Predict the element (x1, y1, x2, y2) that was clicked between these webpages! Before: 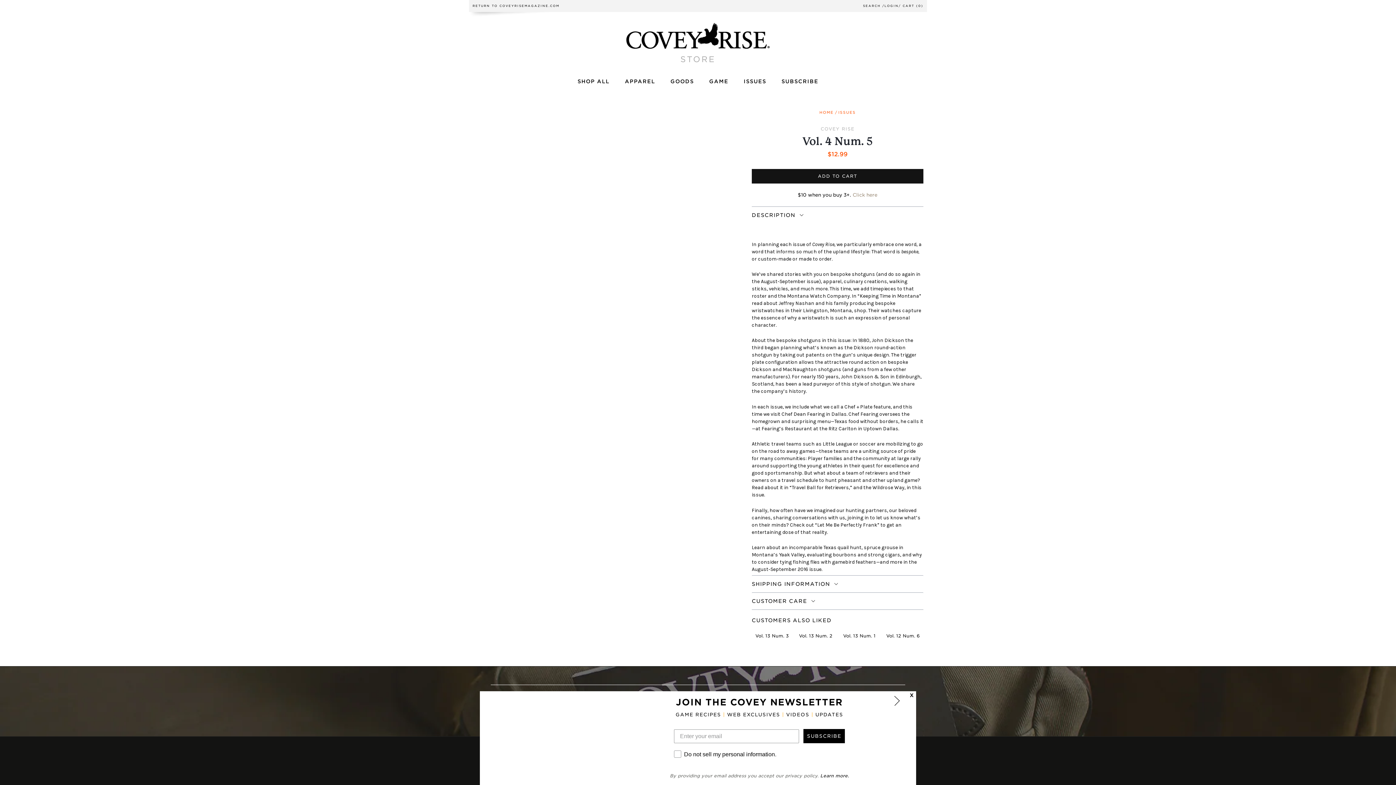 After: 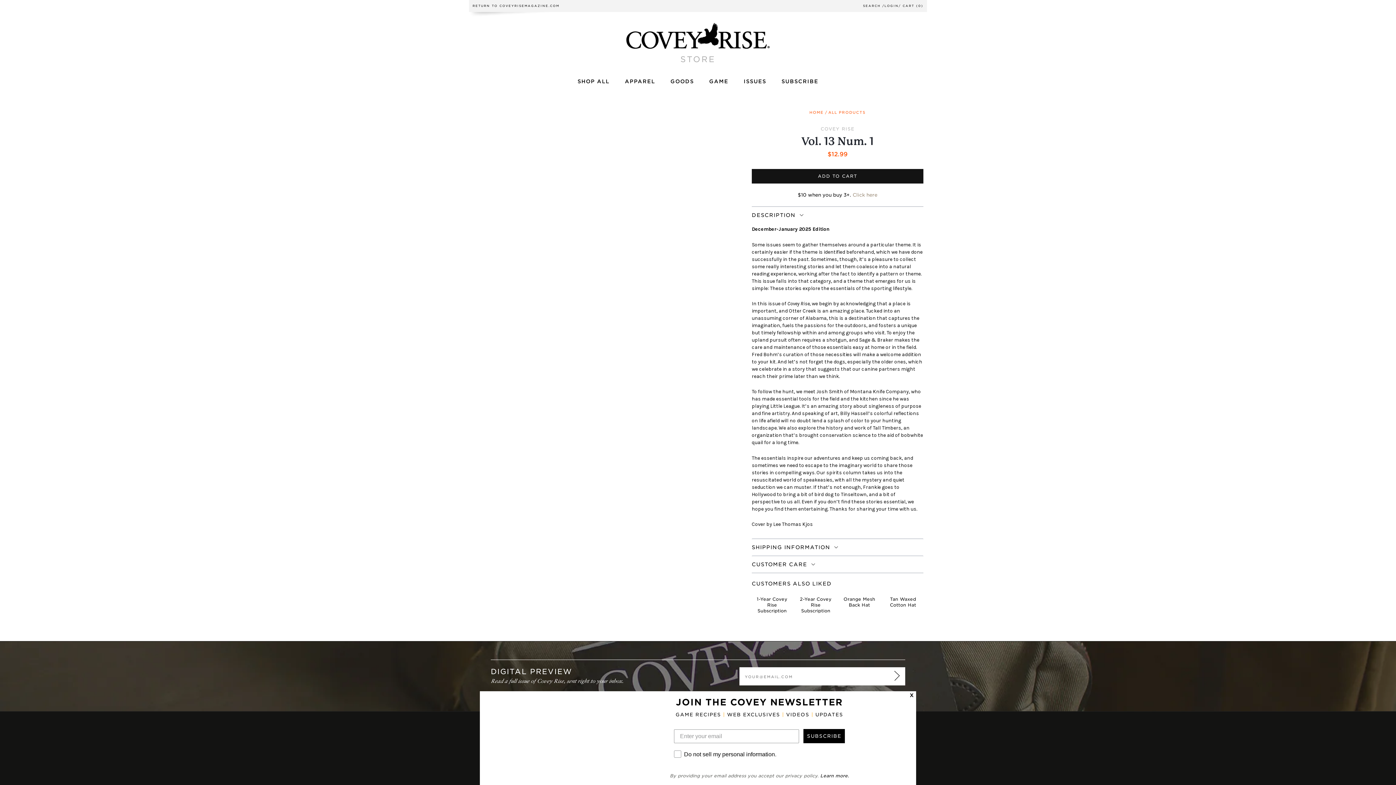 Action: bbox: (839, 631, 880, 639) label: Vol. 13 Num. 1